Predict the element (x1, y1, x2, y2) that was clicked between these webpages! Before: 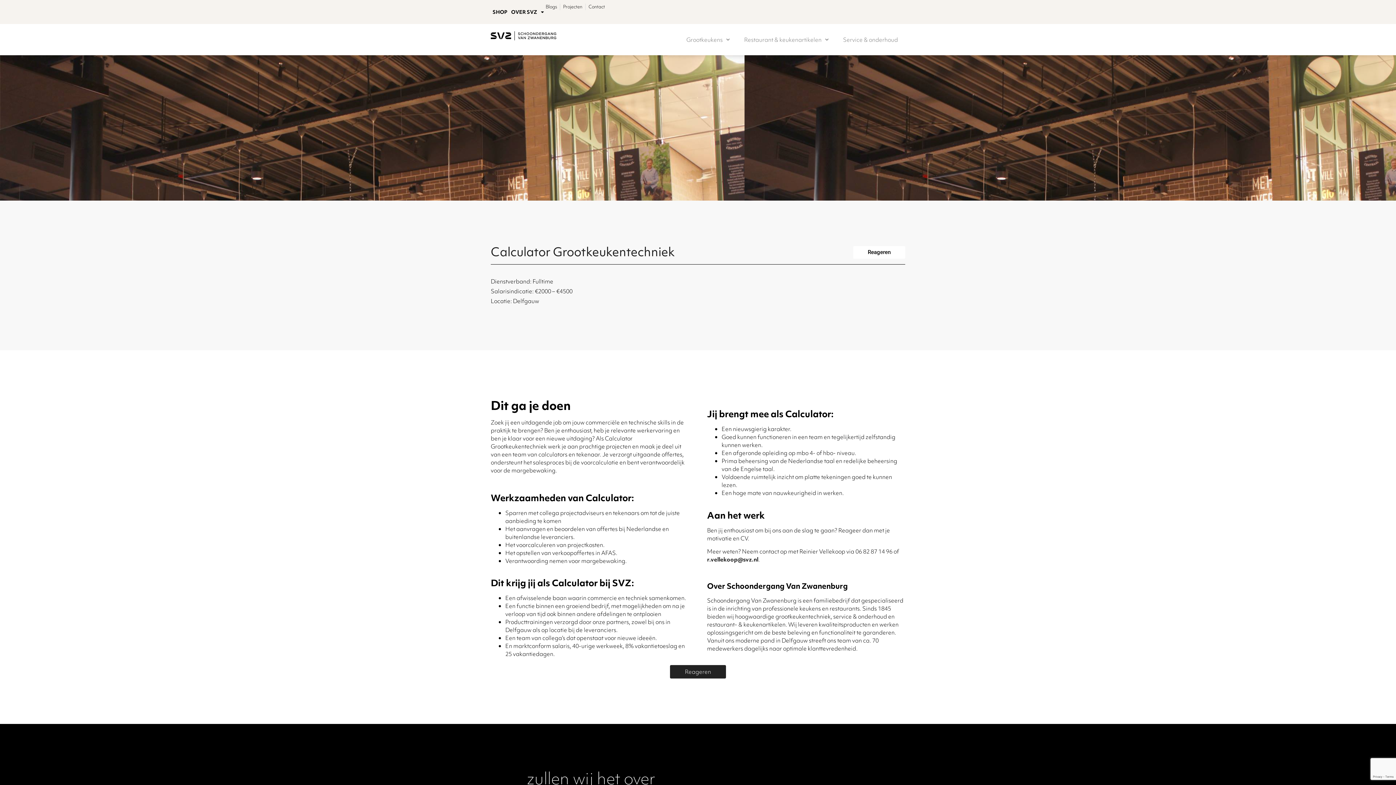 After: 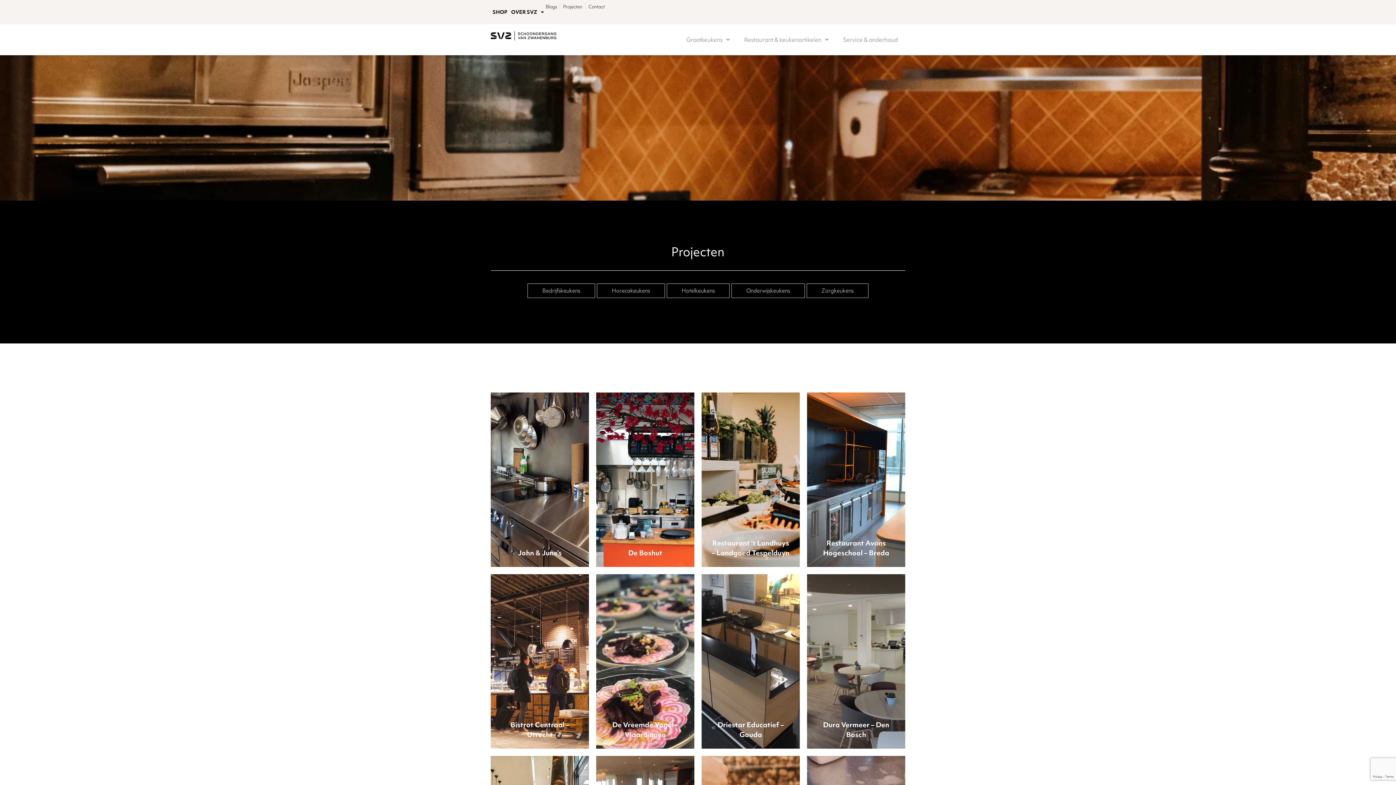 Action: bbox: (563, 3, 582, 10) label: Projecten